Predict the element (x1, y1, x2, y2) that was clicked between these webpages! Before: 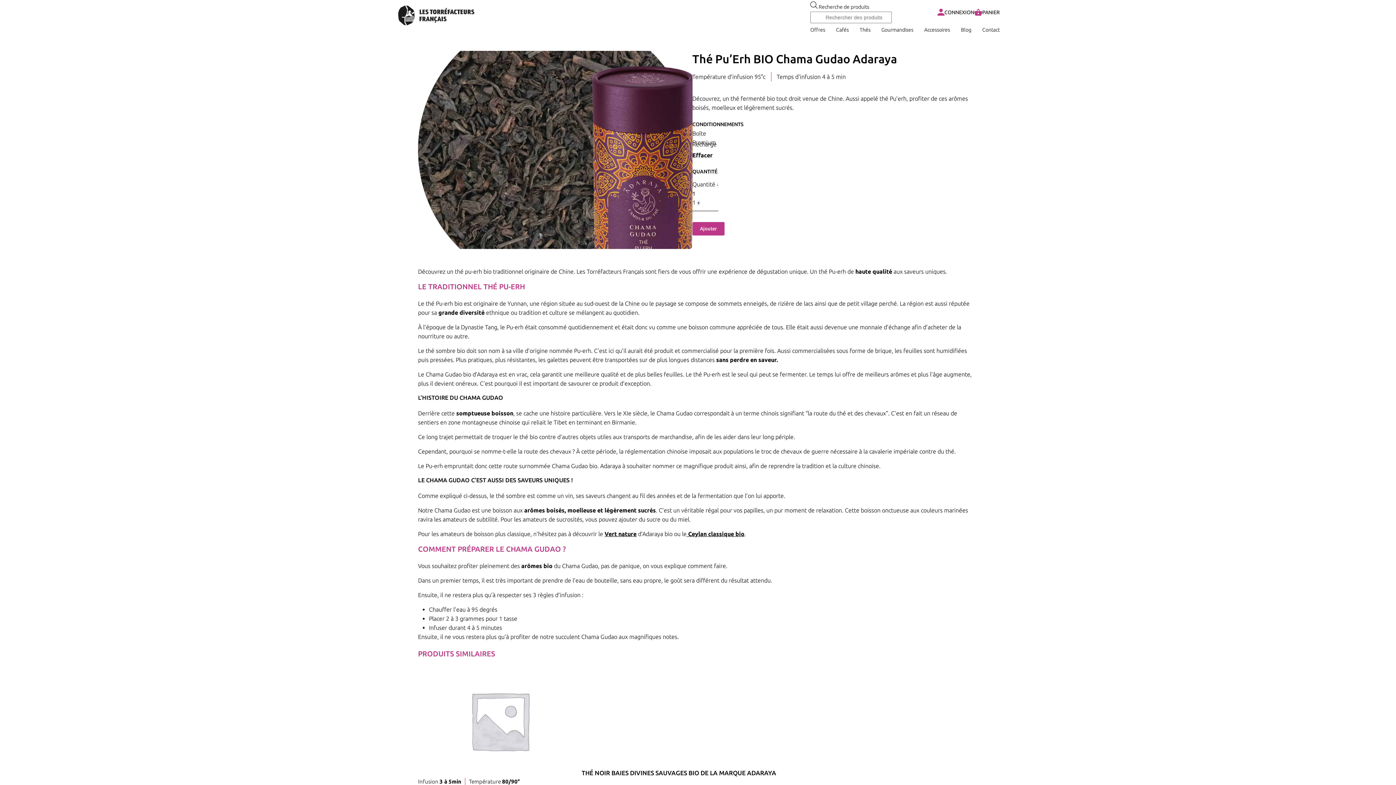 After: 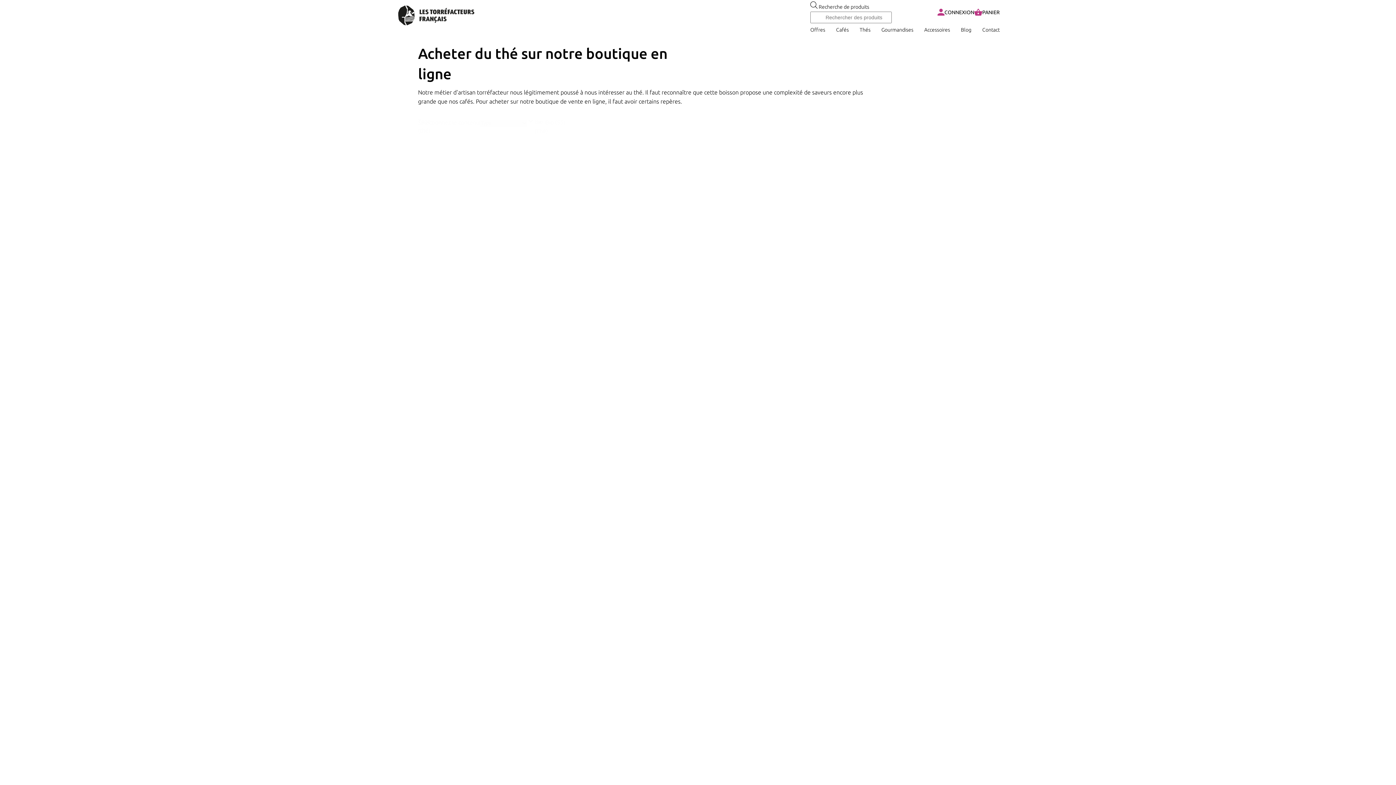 Action: label: Thés bbox: (859, 26, 870, 32)